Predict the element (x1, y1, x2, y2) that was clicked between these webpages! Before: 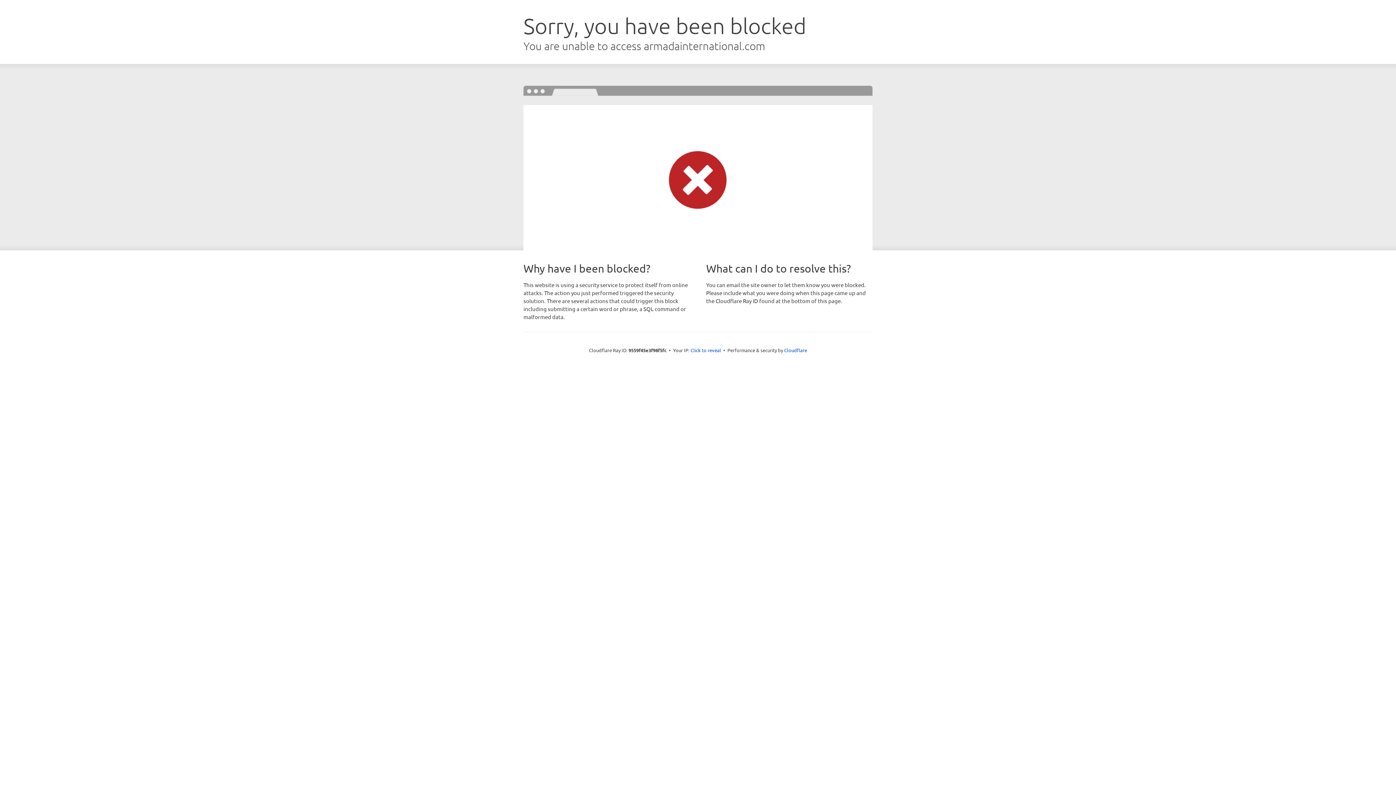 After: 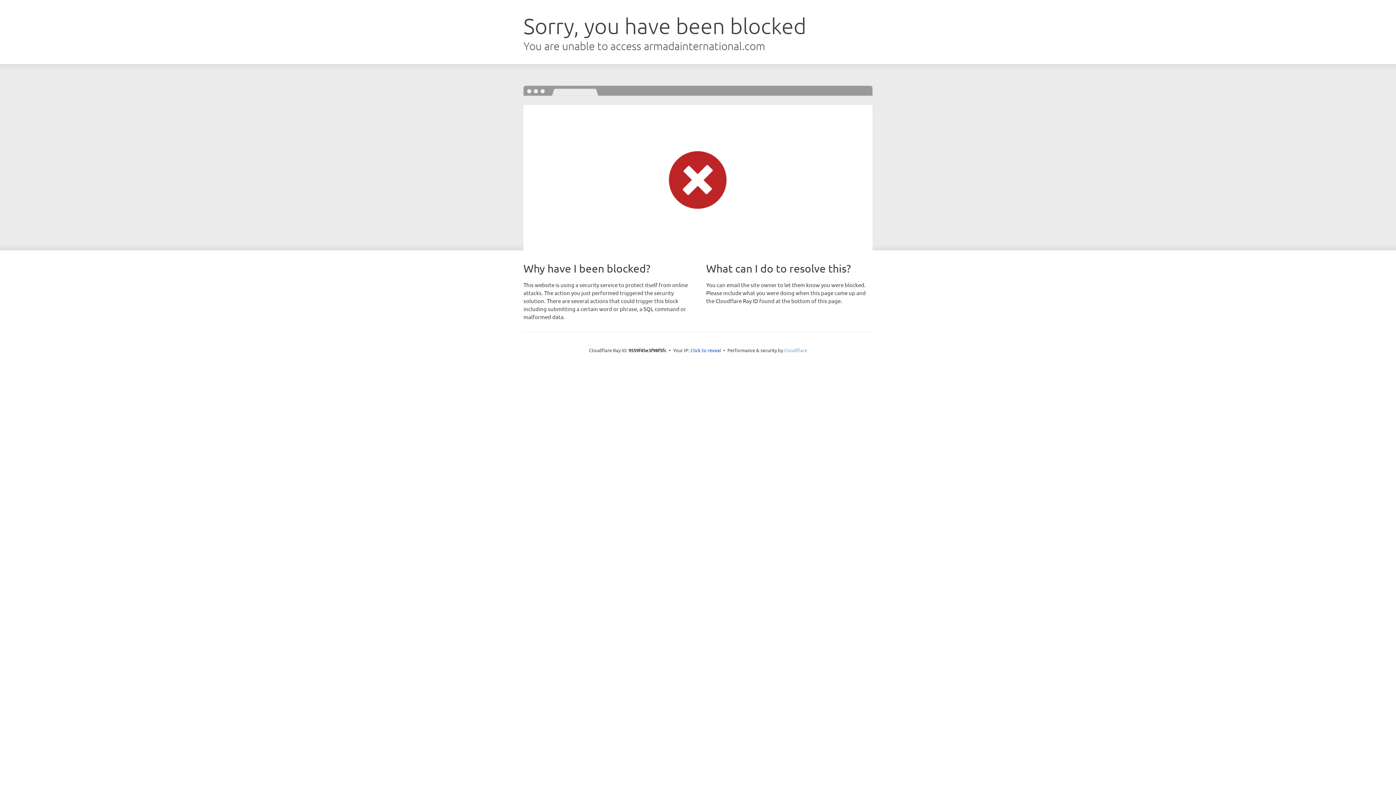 Action: label: Cloudflare bbox: (784, 347, 807, 353)